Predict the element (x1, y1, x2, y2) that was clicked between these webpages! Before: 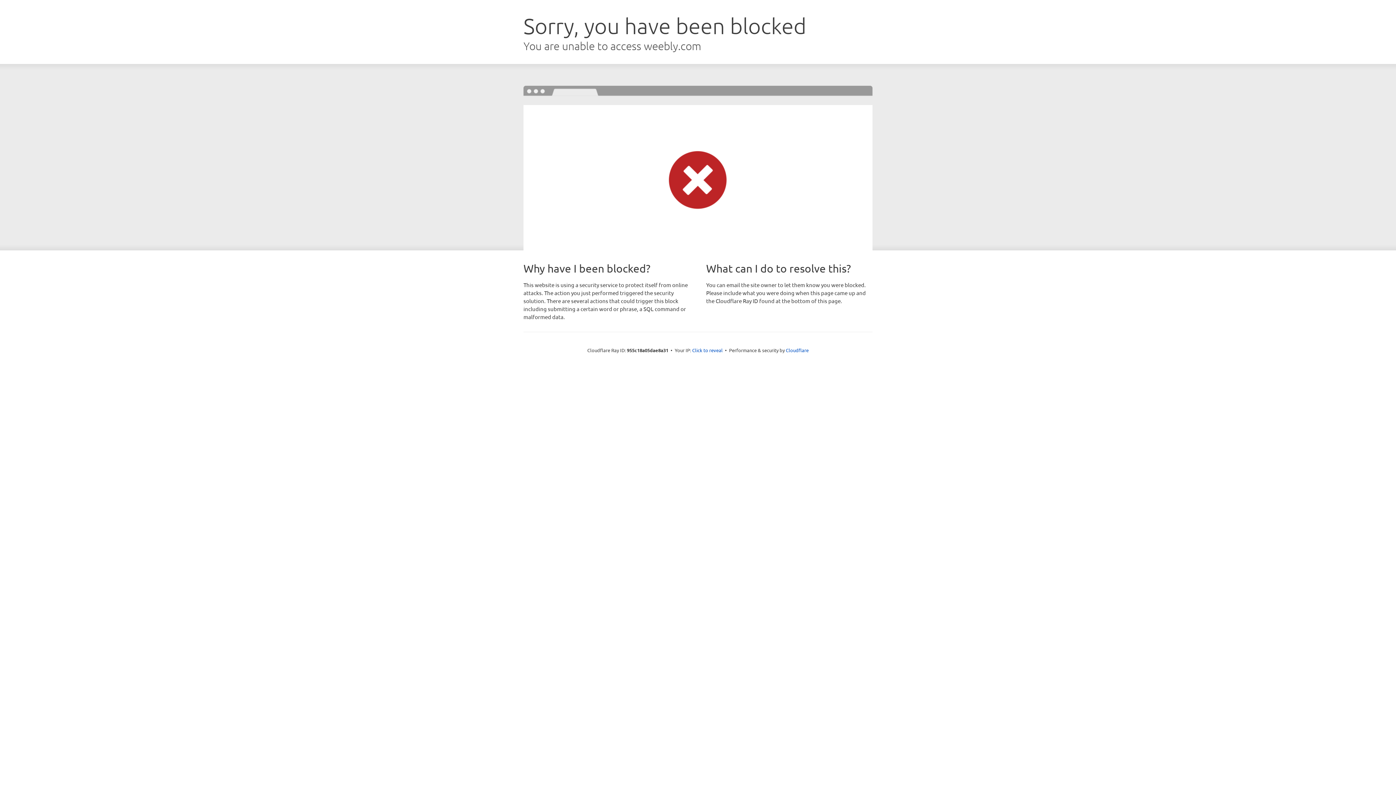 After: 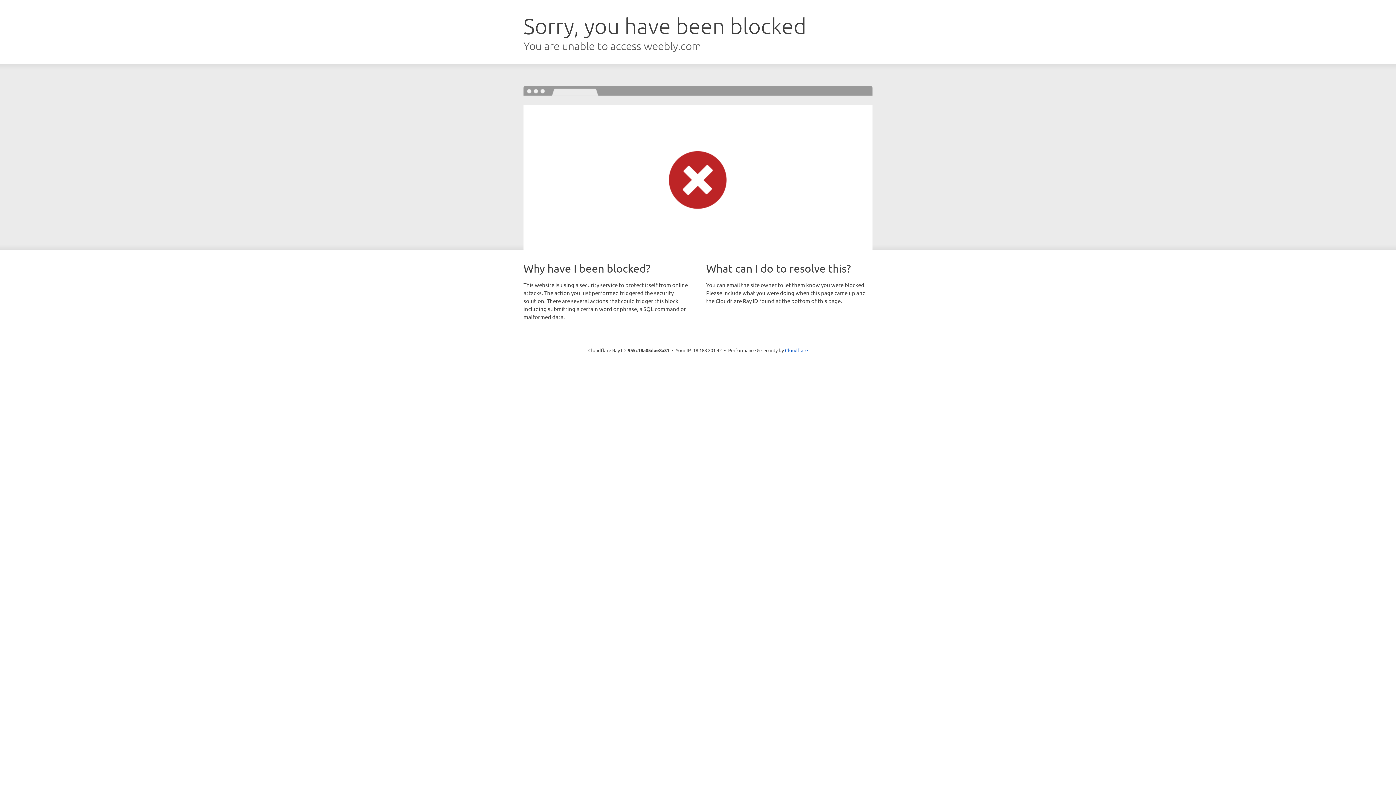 Action: bbox: (692, 346, 722, 353) label: Click to reveal